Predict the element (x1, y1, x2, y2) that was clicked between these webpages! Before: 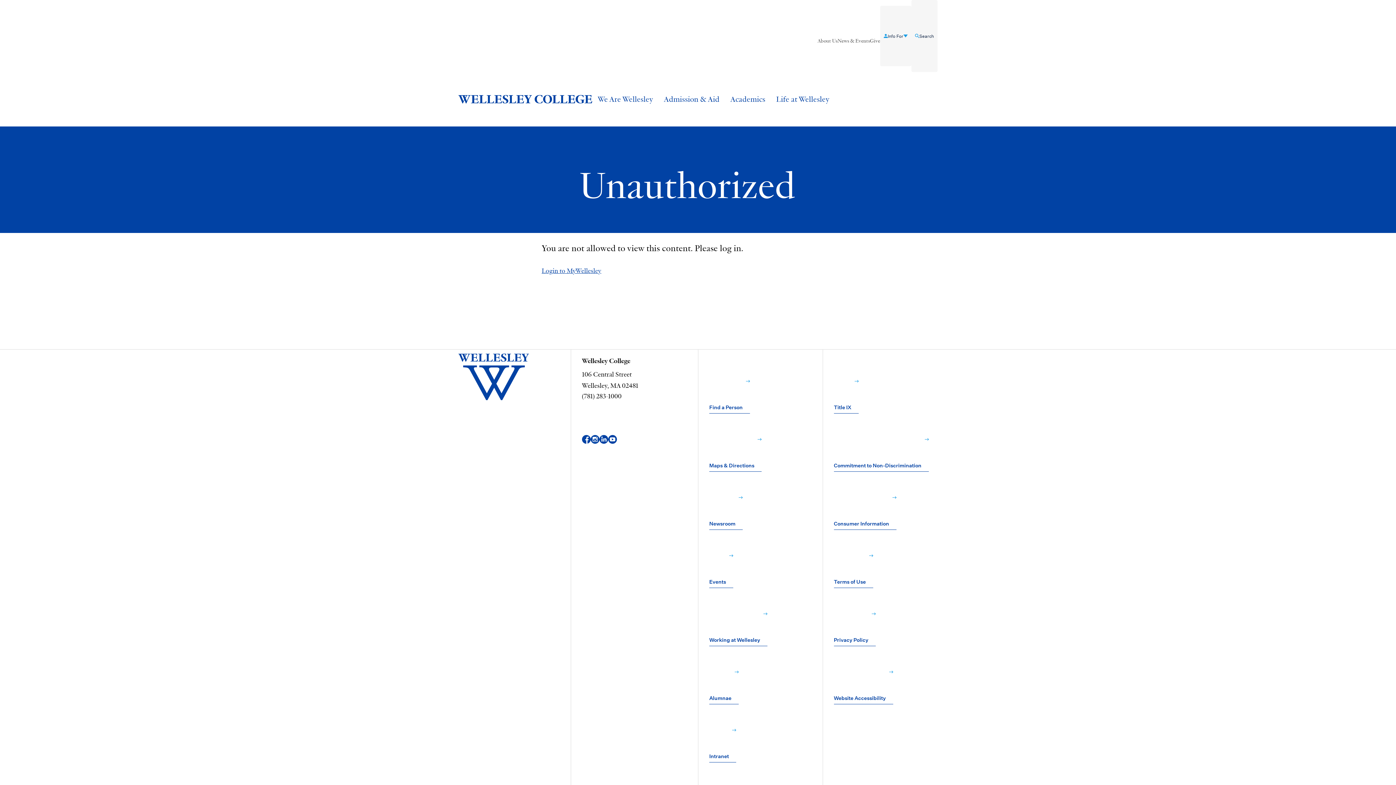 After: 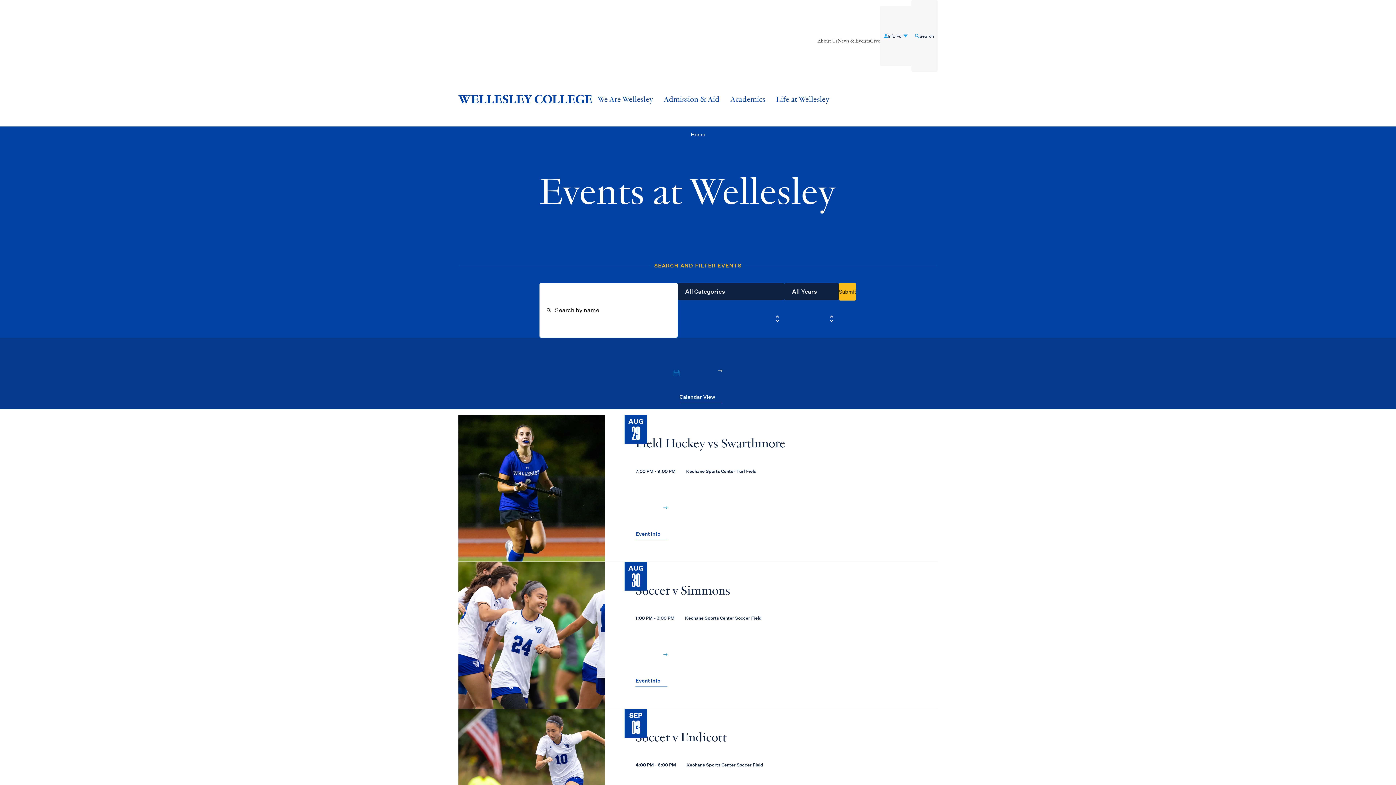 Action: bbox: (709, 529, 733, 587) label: Events﻿ 